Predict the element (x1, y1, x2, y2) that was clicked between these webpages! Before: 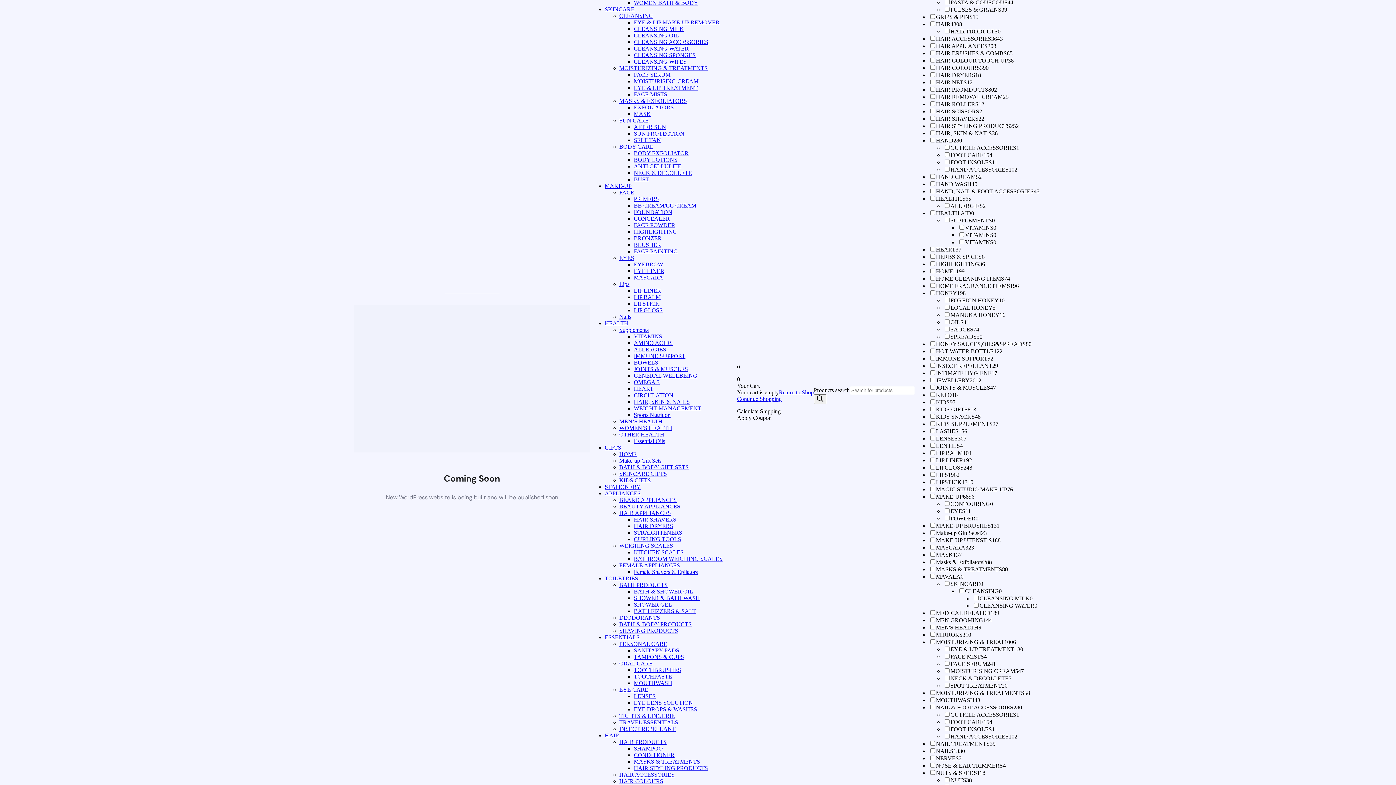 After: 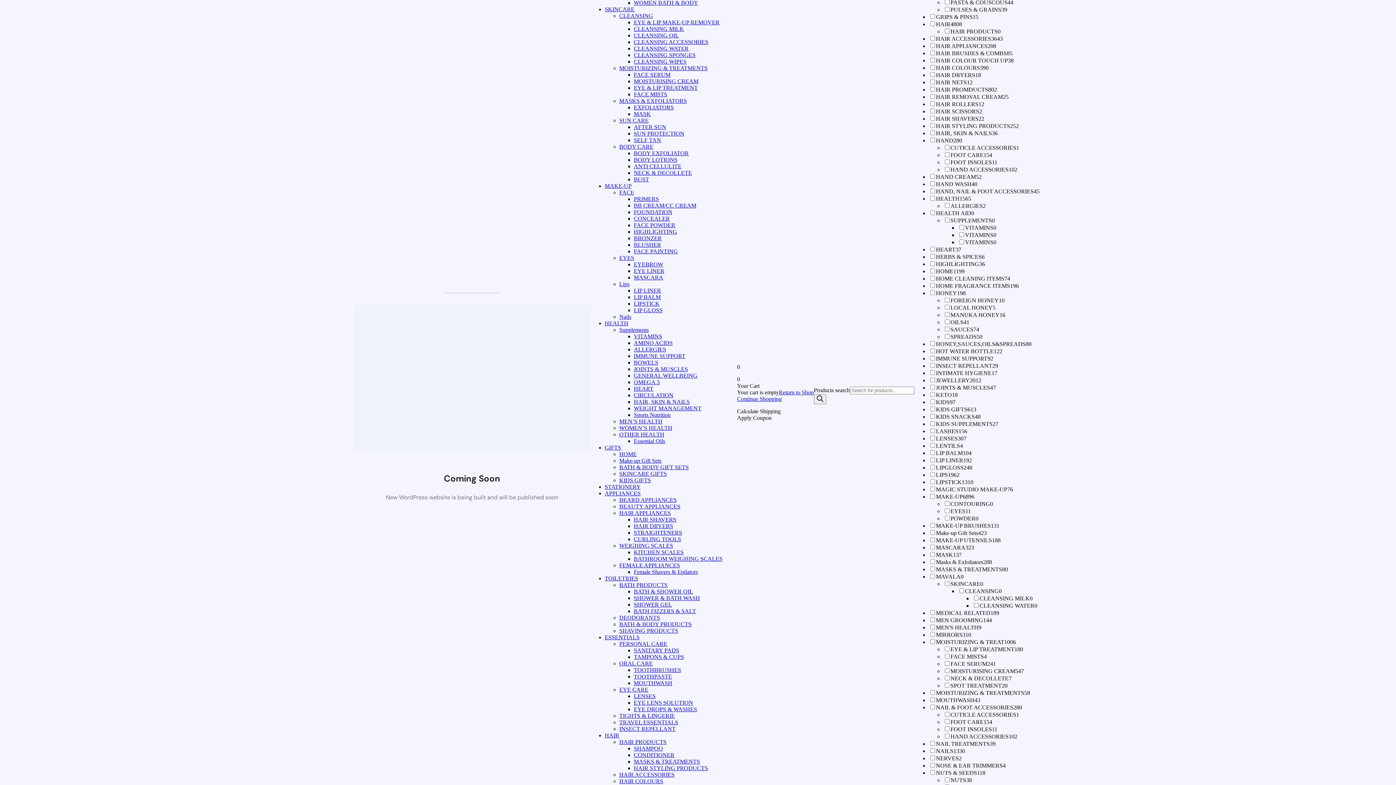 Action: label: BODY EXFOLIATOR bbox: (634, 150, 688, 156)